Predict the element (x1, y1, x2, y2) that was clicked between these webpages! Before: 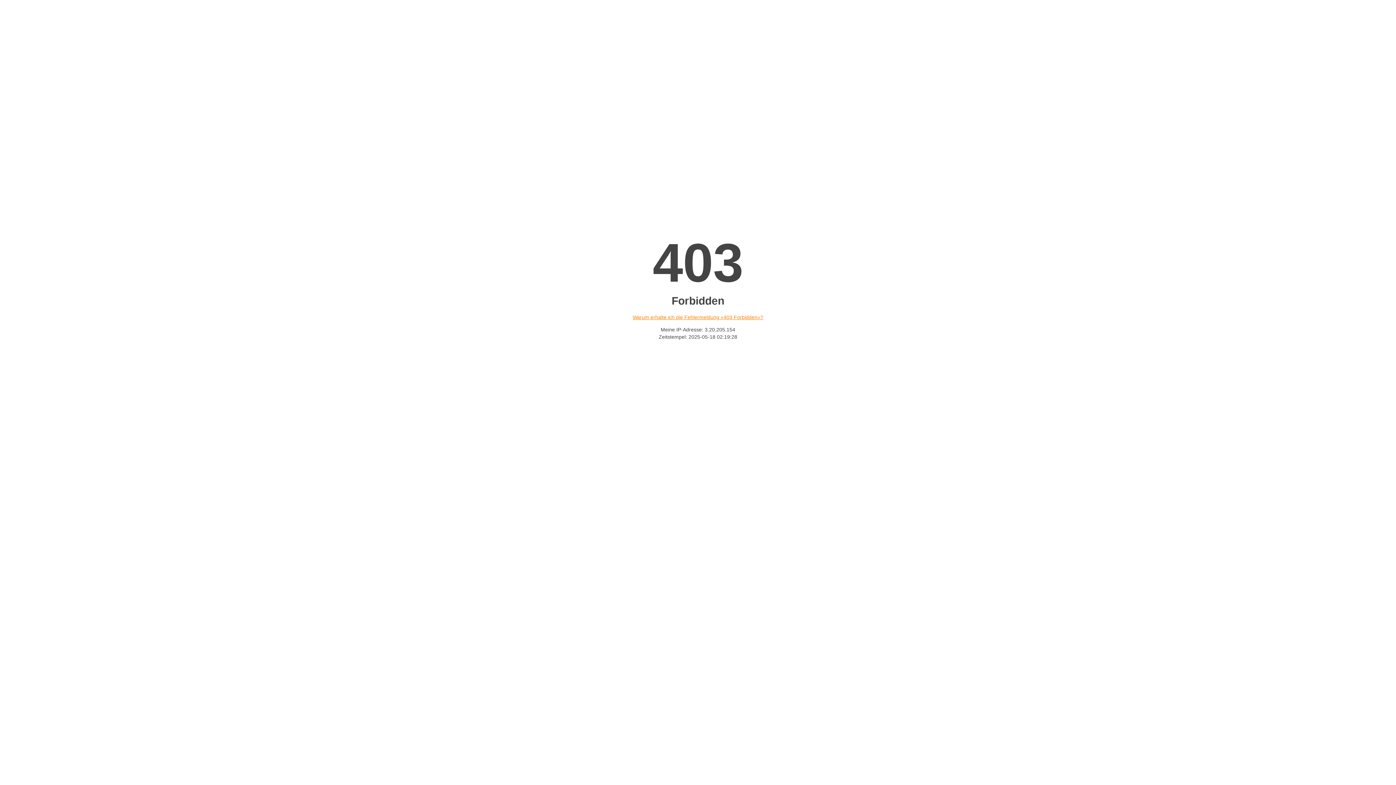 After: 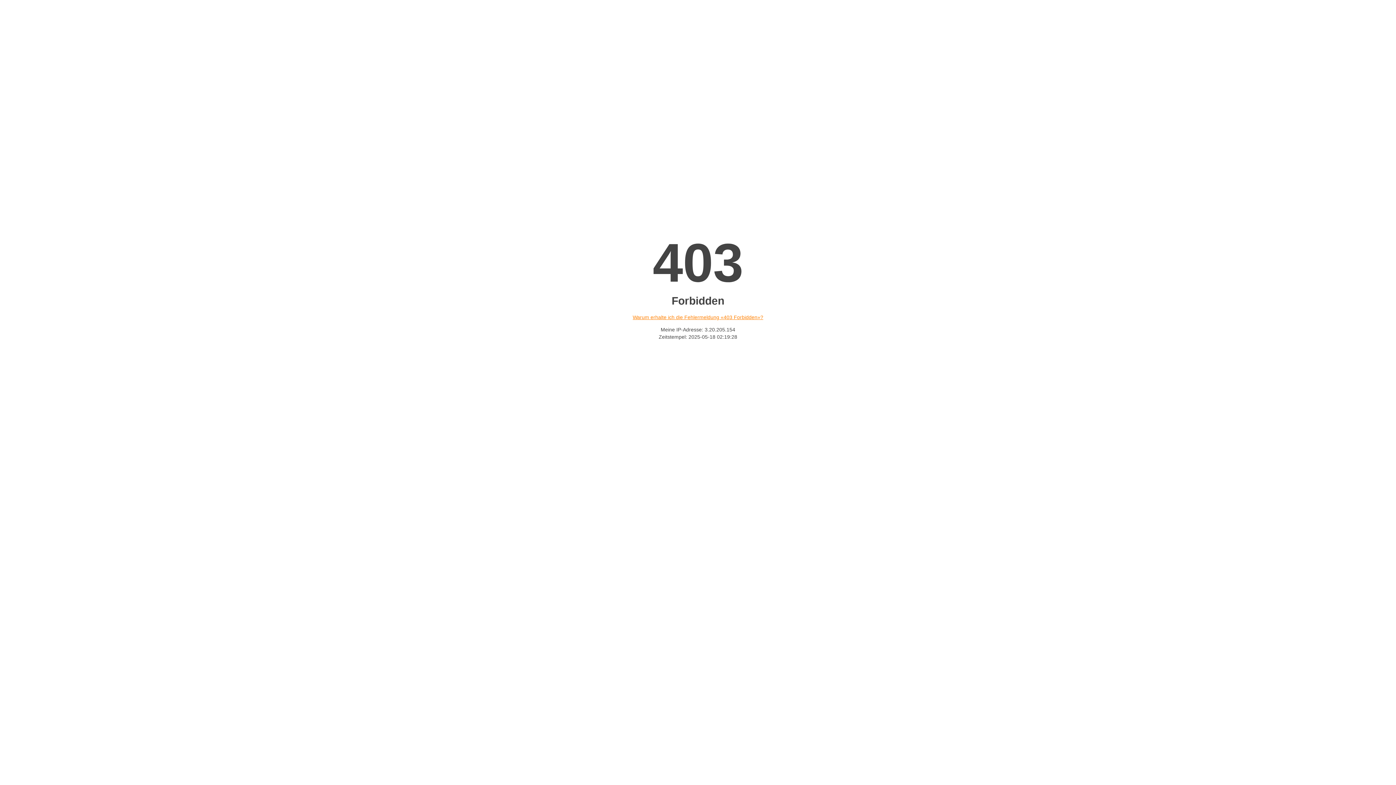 Action: label: Warum erhalte ich die Fehlermeldung «403 Forbidden»? bbox: (632, 314, 763, 320)